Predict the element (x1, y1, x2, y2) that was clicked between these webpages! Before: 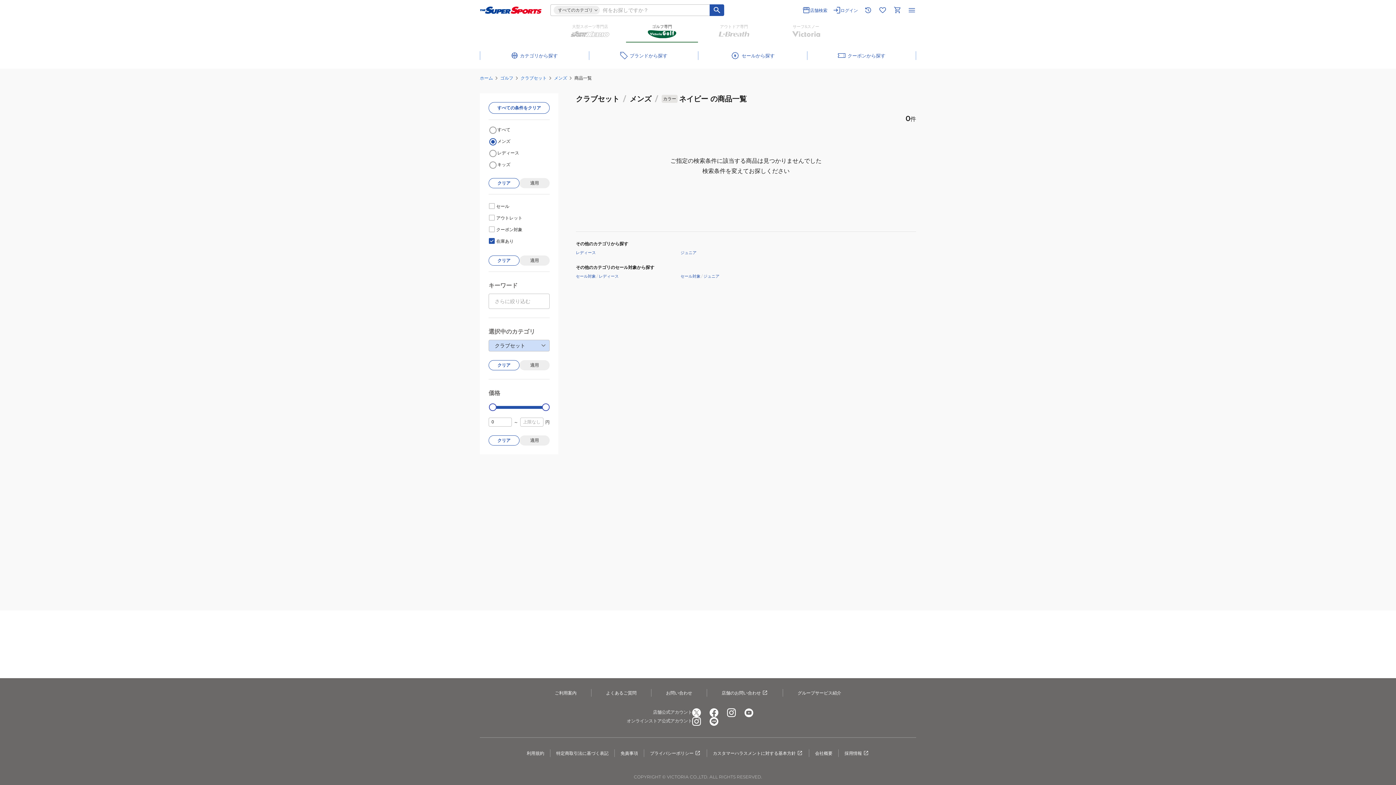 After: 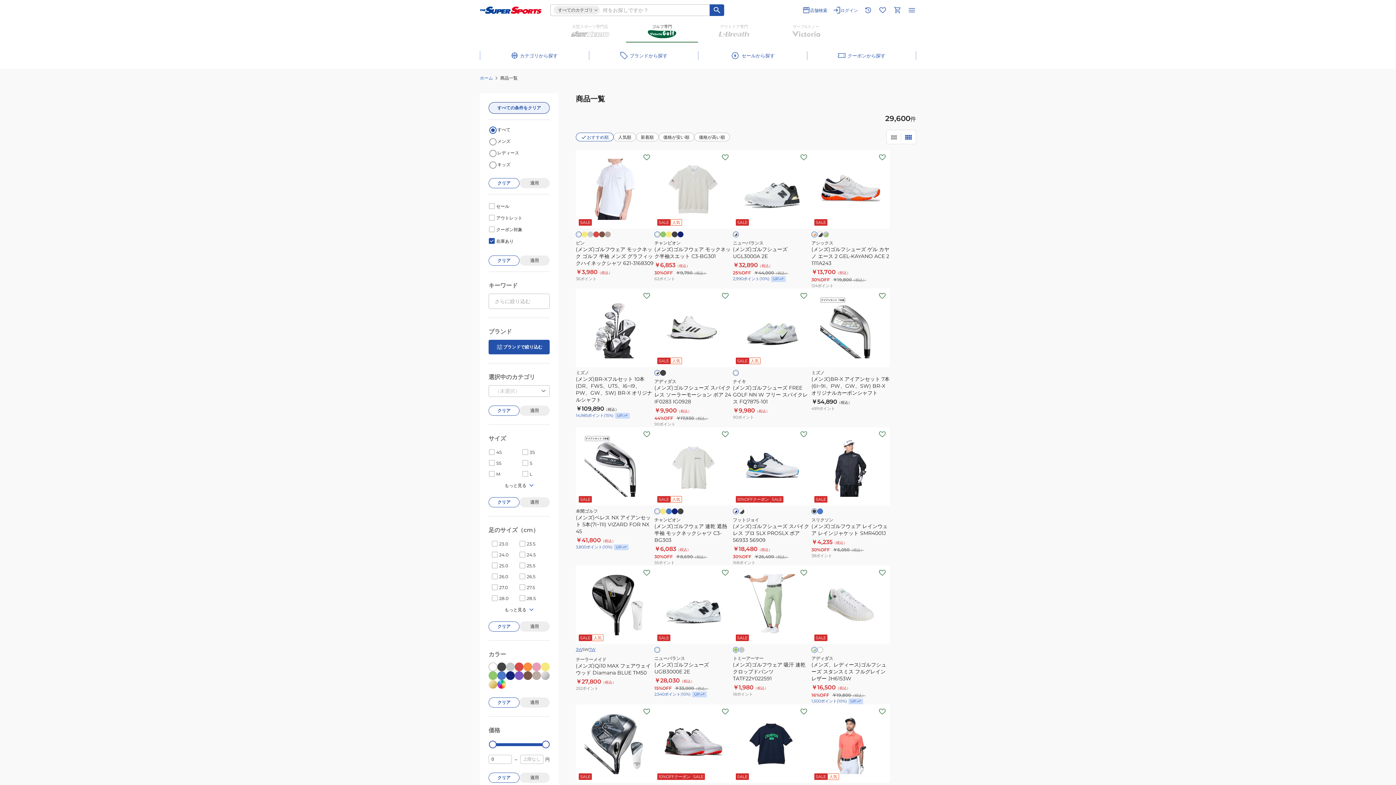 Action: bbox: (488, 102, 549, 113) label: すべての条件をクリア